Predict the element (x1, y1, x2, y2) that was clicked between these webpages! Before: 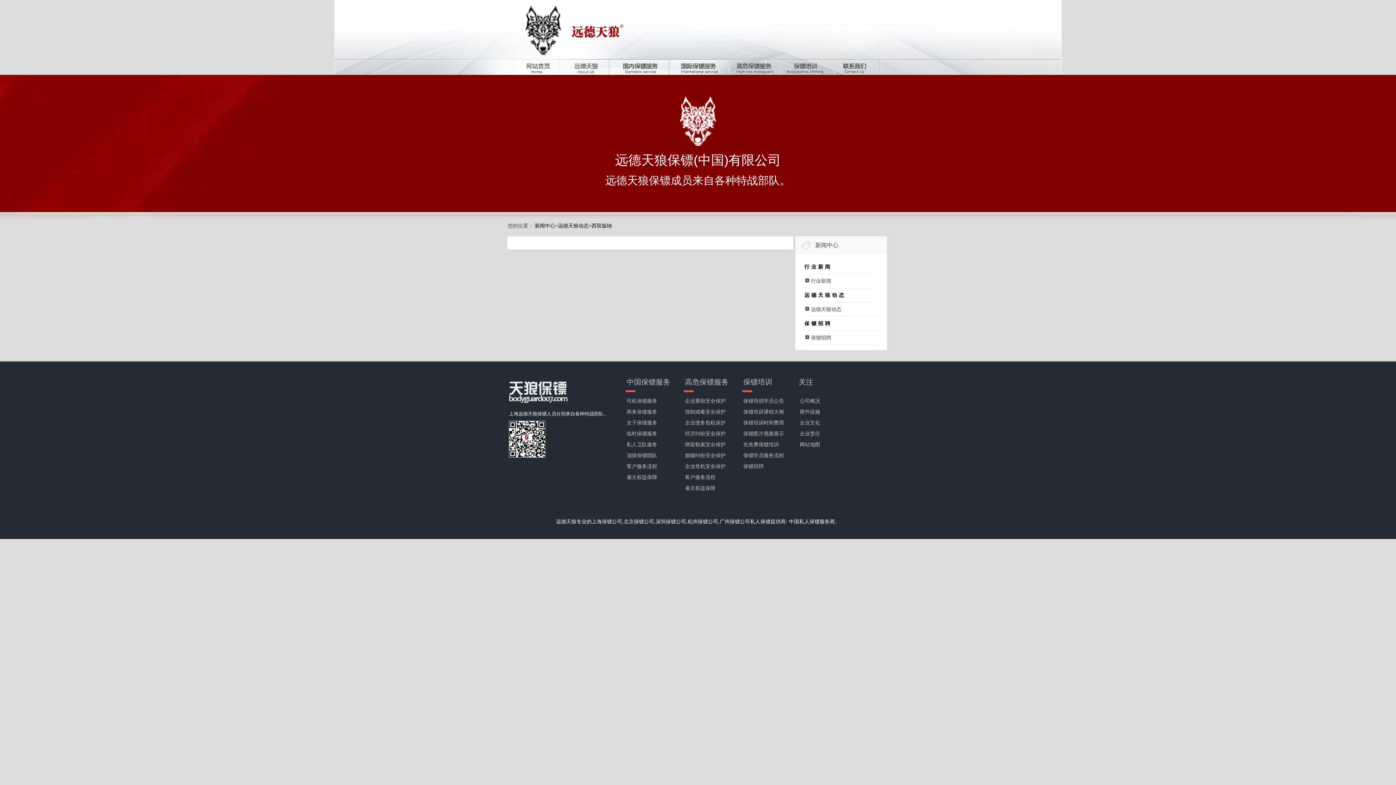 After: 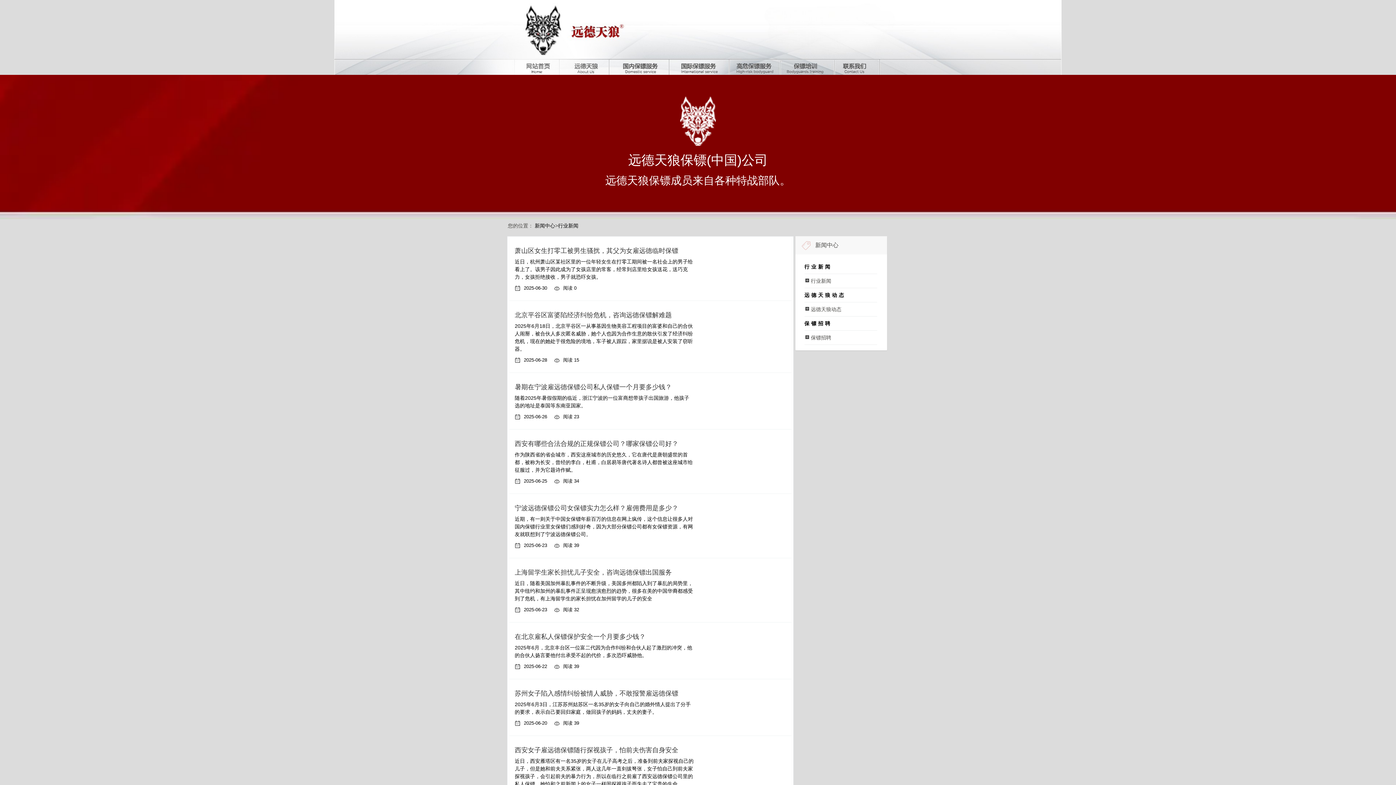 Action: bbox: (534, 222, 555, 228) label: 新闻中心